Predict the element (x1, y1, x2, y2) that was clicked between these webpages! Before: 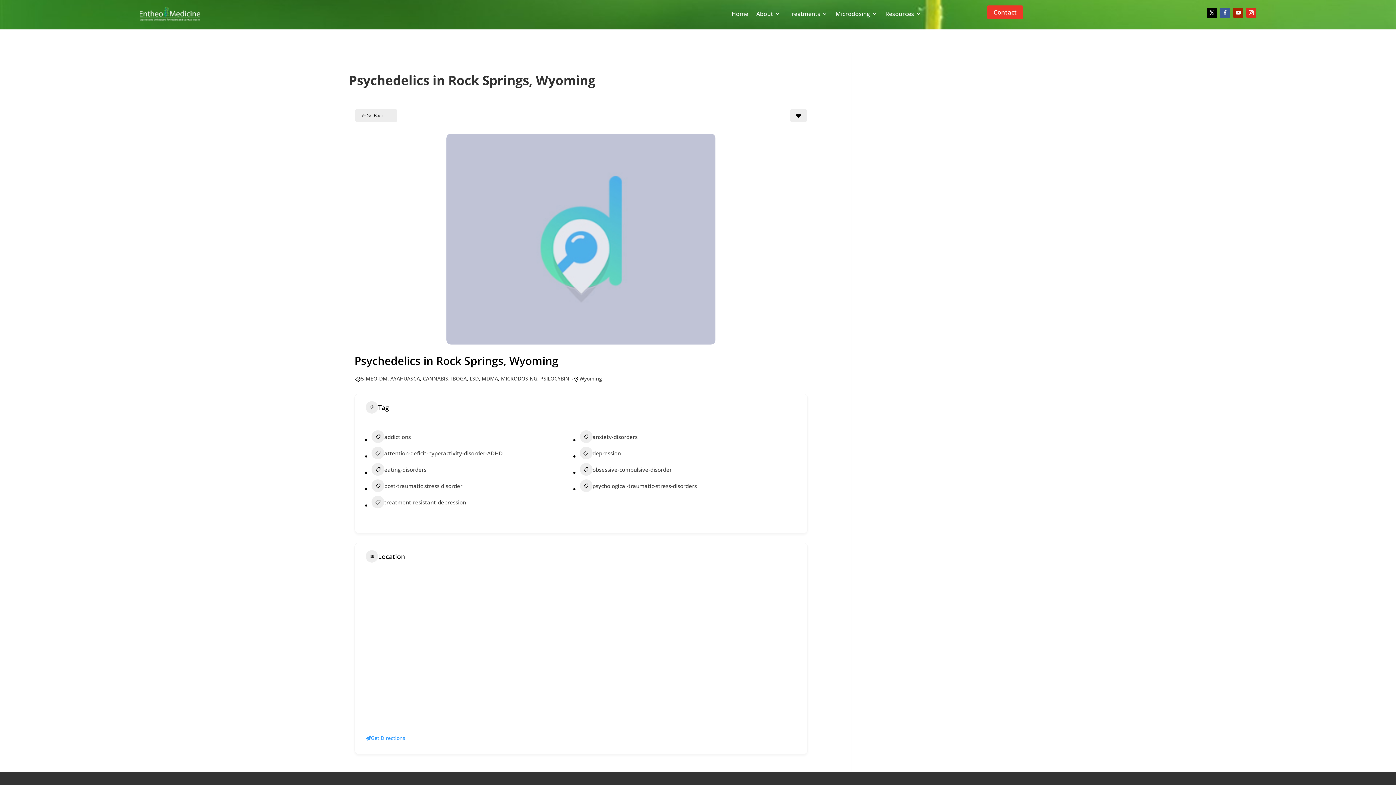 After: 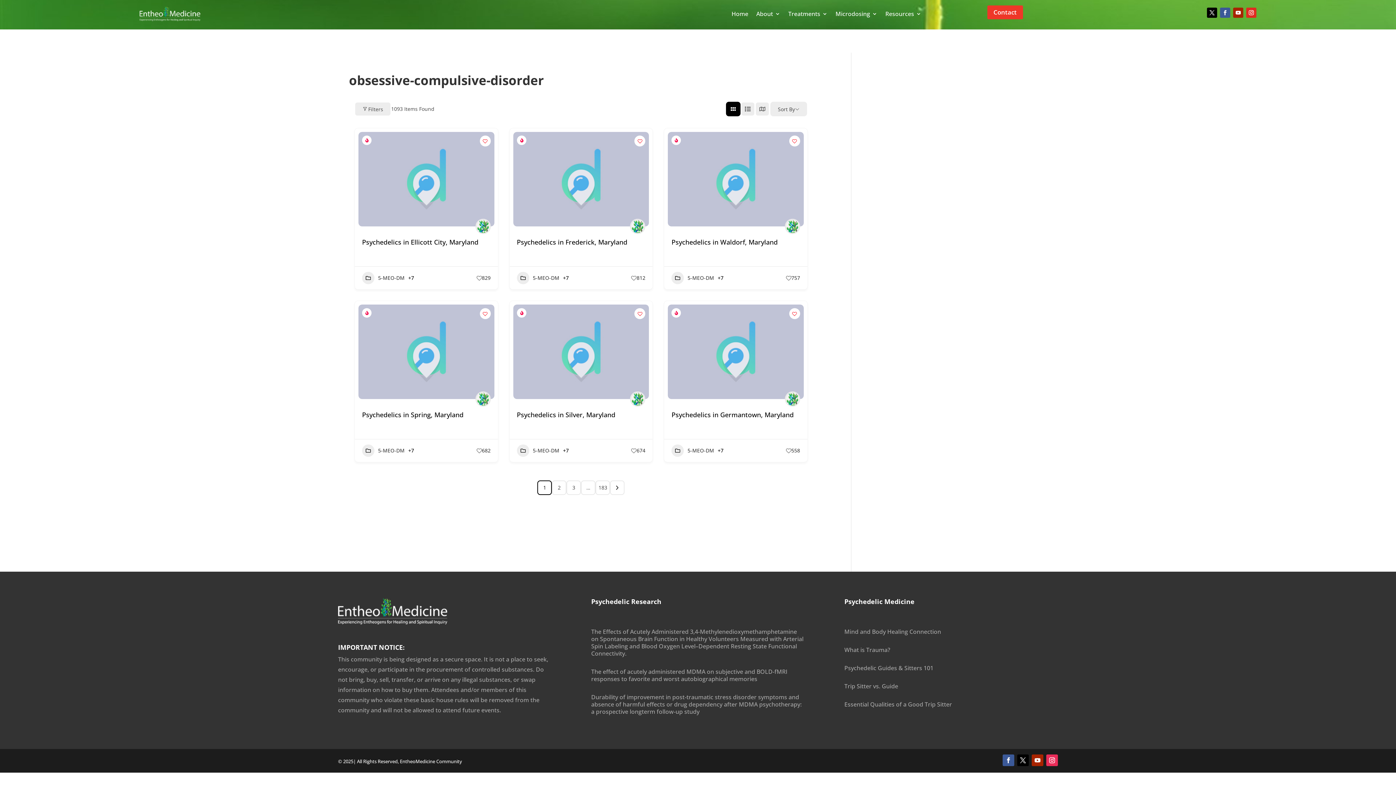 Action: bbox: (579, 465, 788, 477) label: obsessive-compulsive-disorder